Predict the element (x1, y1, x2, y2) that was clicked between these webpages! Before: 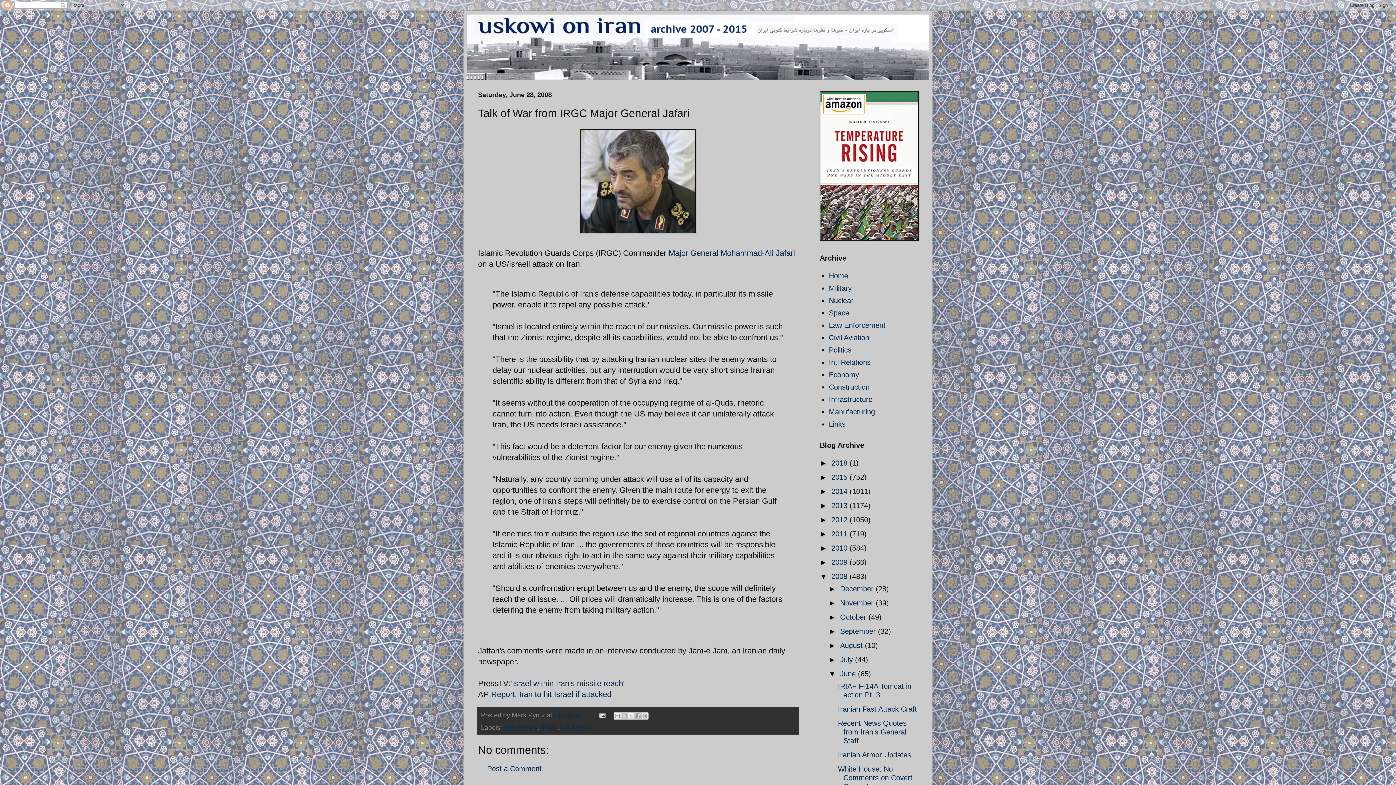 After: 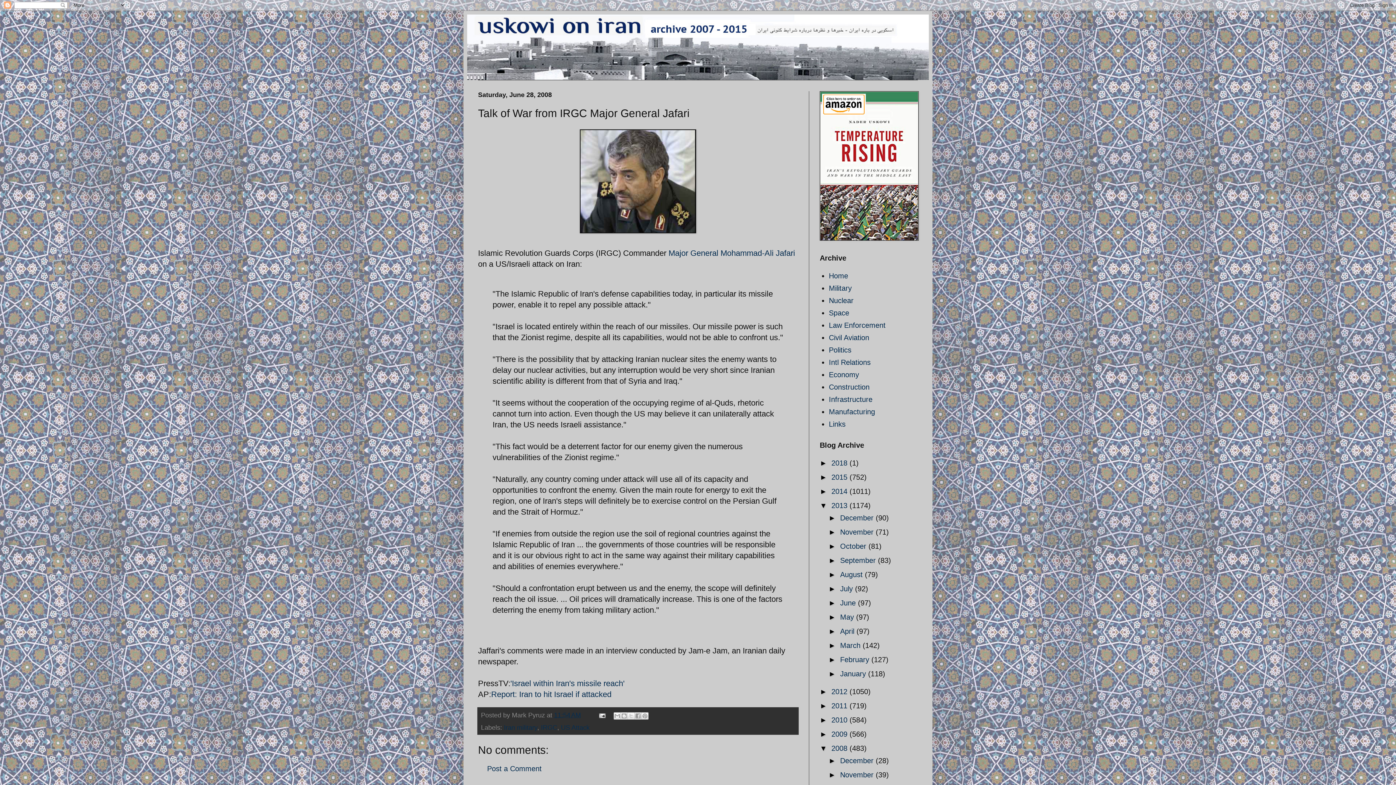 Action: label: ►   bbox: (820, 501, 831, 509)